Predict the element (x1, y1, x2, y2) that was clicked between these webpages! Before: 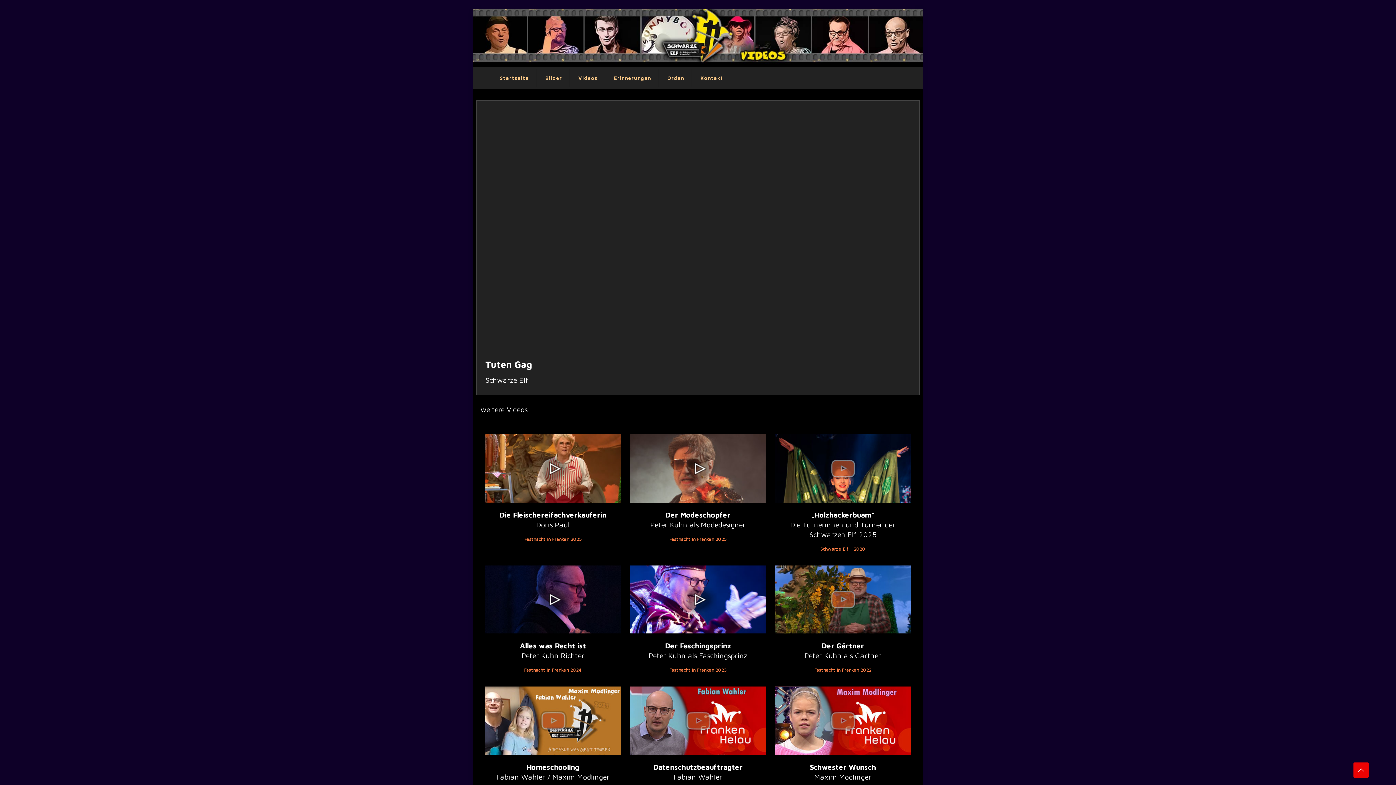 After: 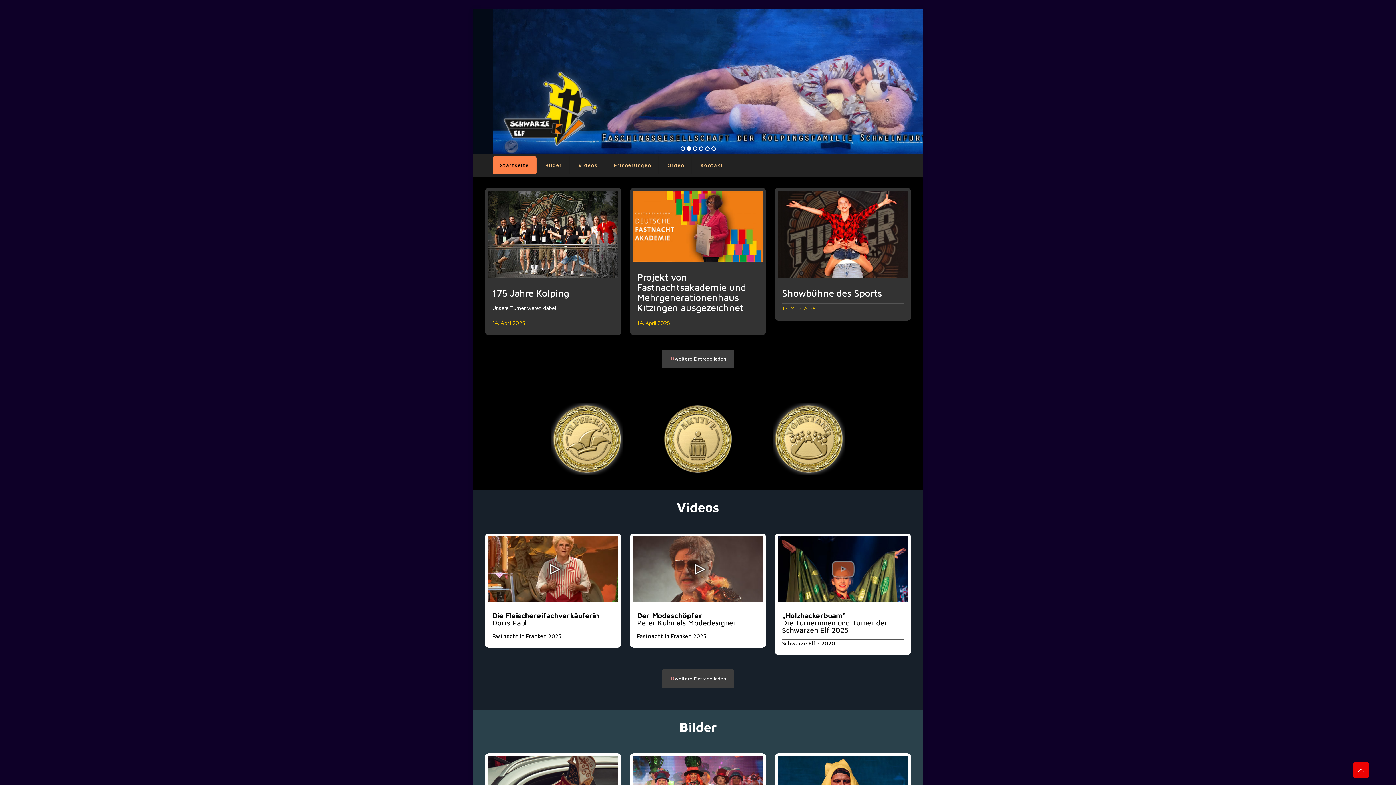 Action: label: Startseite bbox: (492, 69, 536, 87)